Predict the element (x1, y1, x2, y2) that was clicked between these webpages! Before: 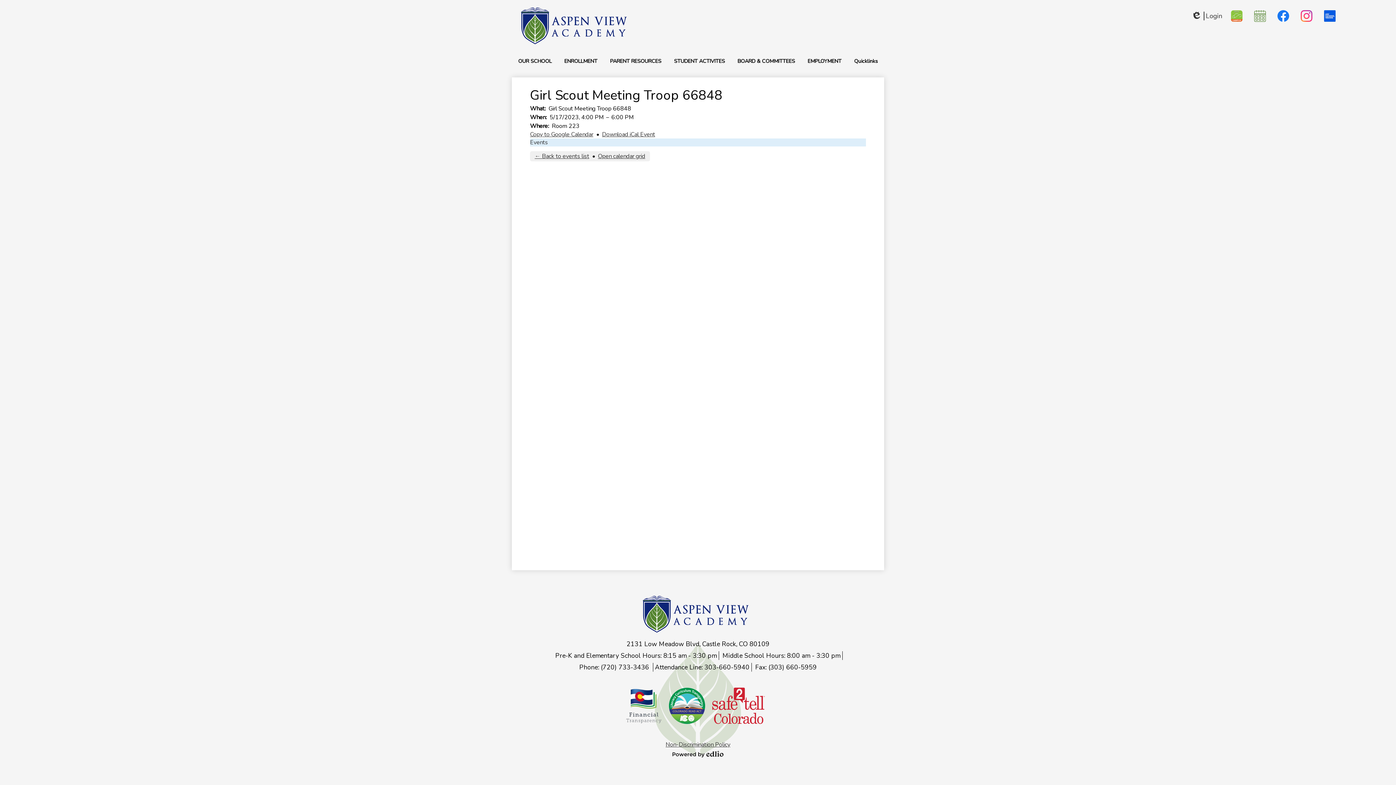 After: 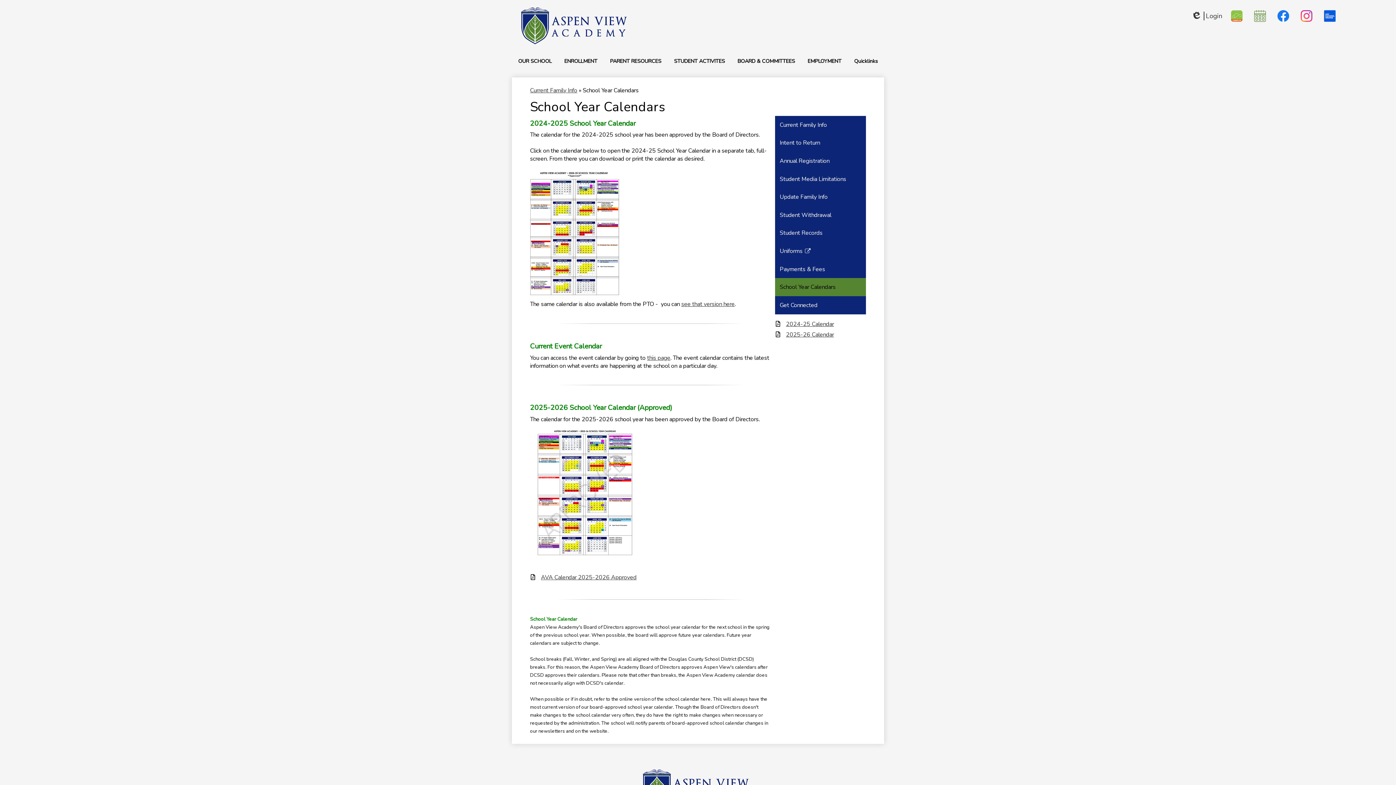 Action: bbox: (1251, 7, 1269, 24) label: YouTube